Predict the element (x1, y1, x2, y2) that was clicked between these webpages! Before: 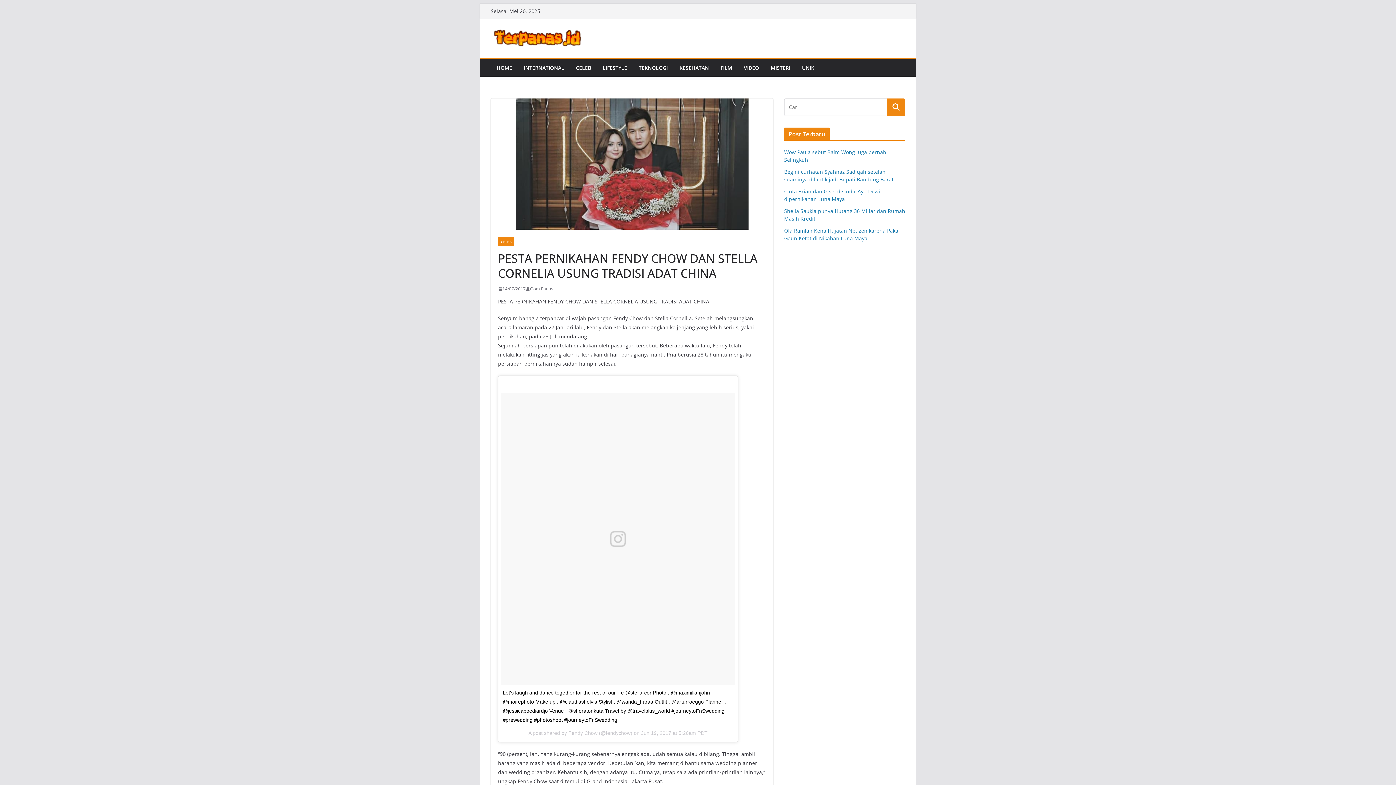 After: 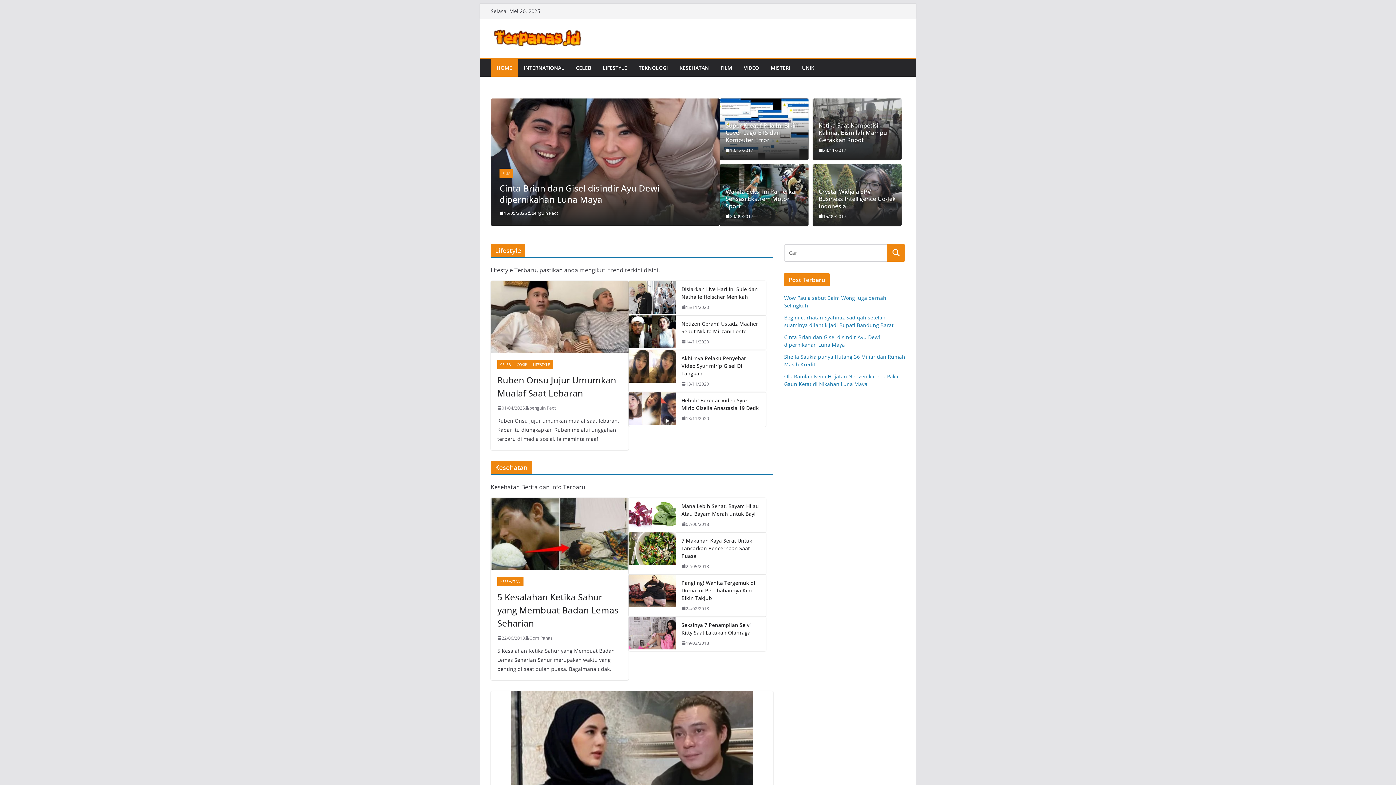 Action: bbox: (490, 27, 615, 49)